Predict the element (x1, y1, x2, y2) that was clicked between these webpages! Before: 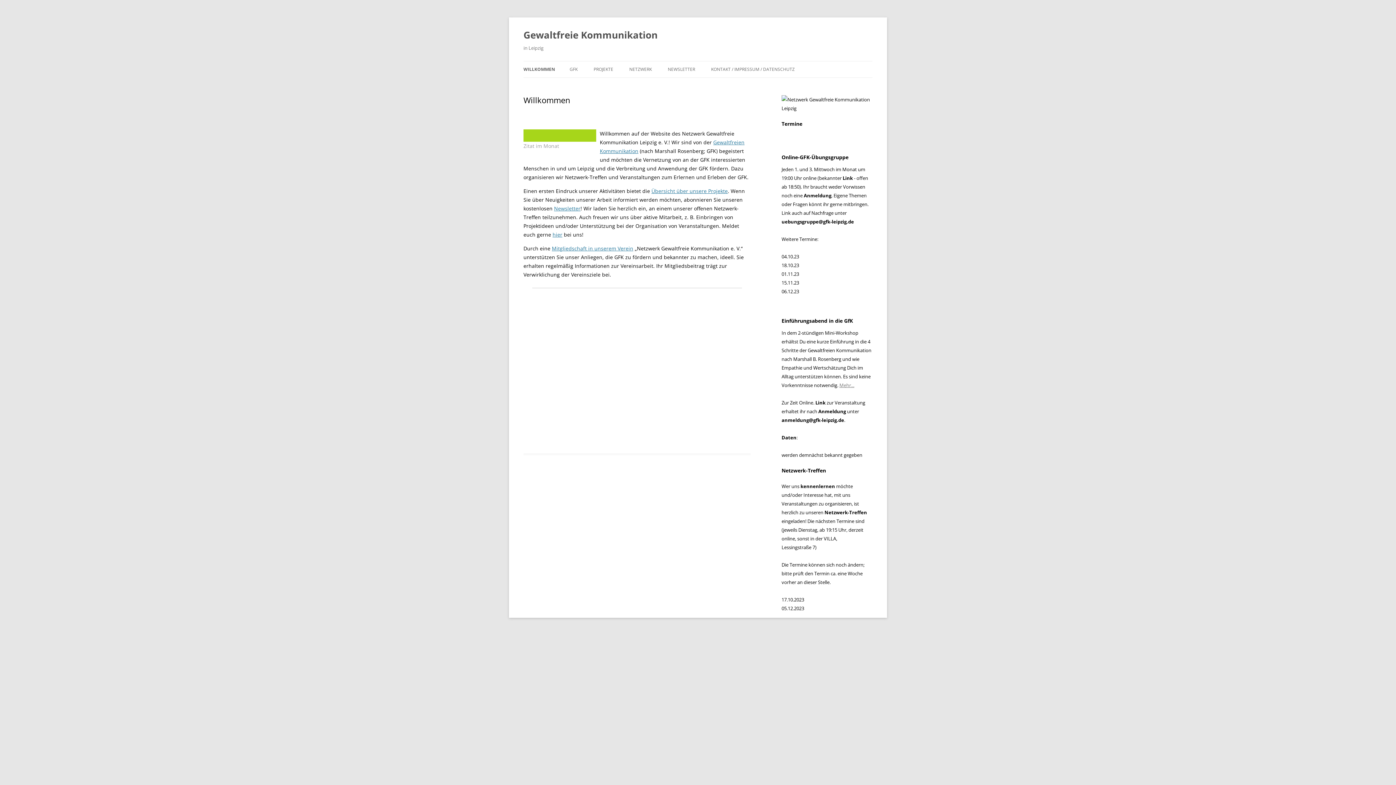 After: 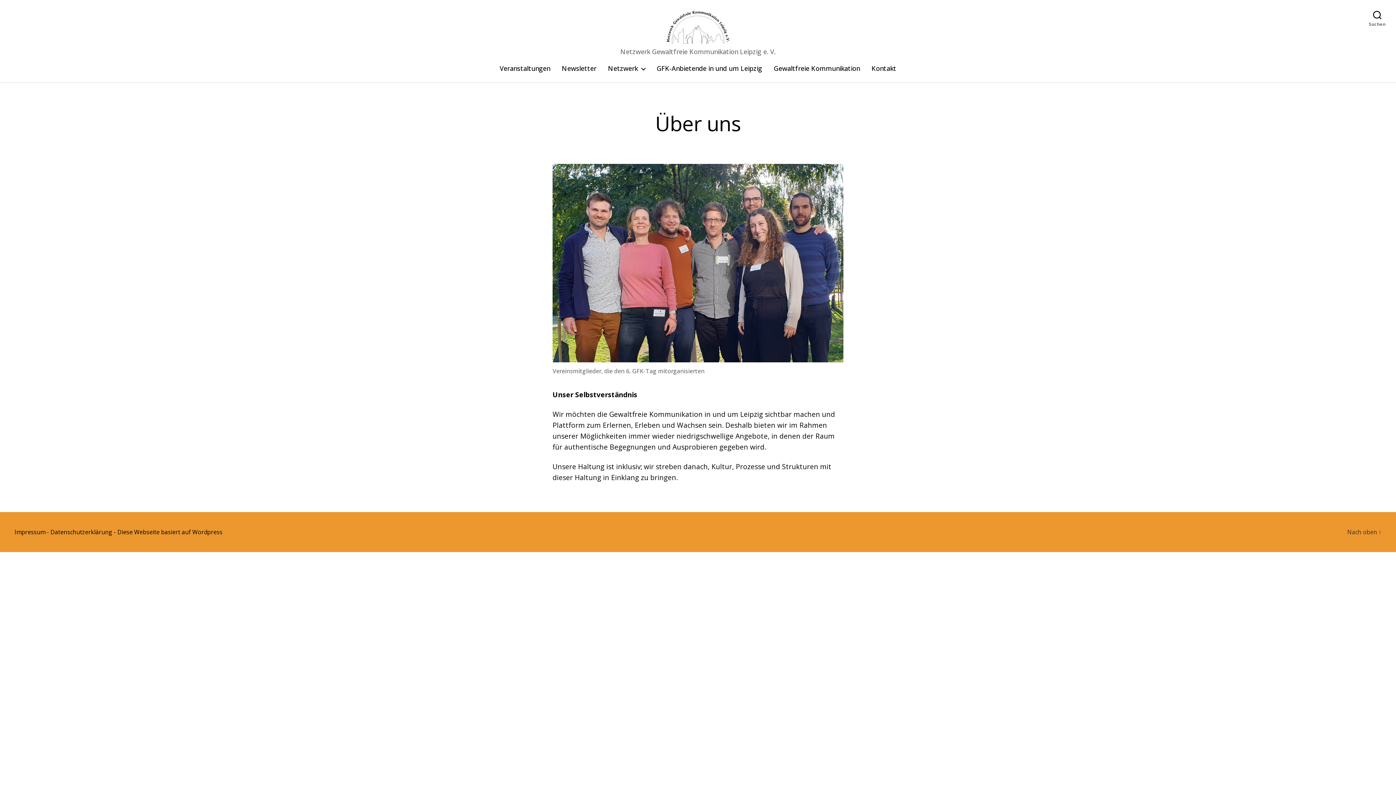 Action: bbox: (552, 245, 633, 252) label: Mitgliedschaft in unserem Verein